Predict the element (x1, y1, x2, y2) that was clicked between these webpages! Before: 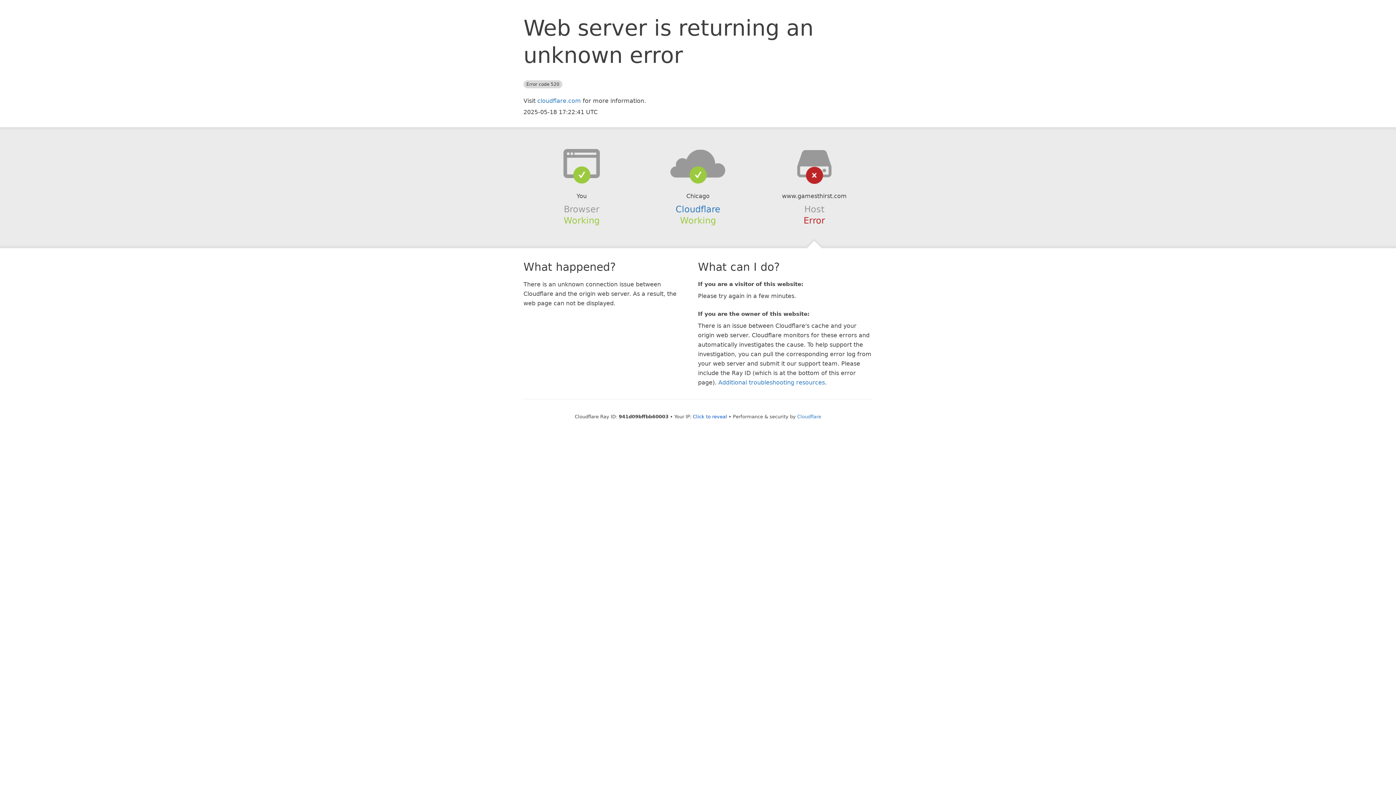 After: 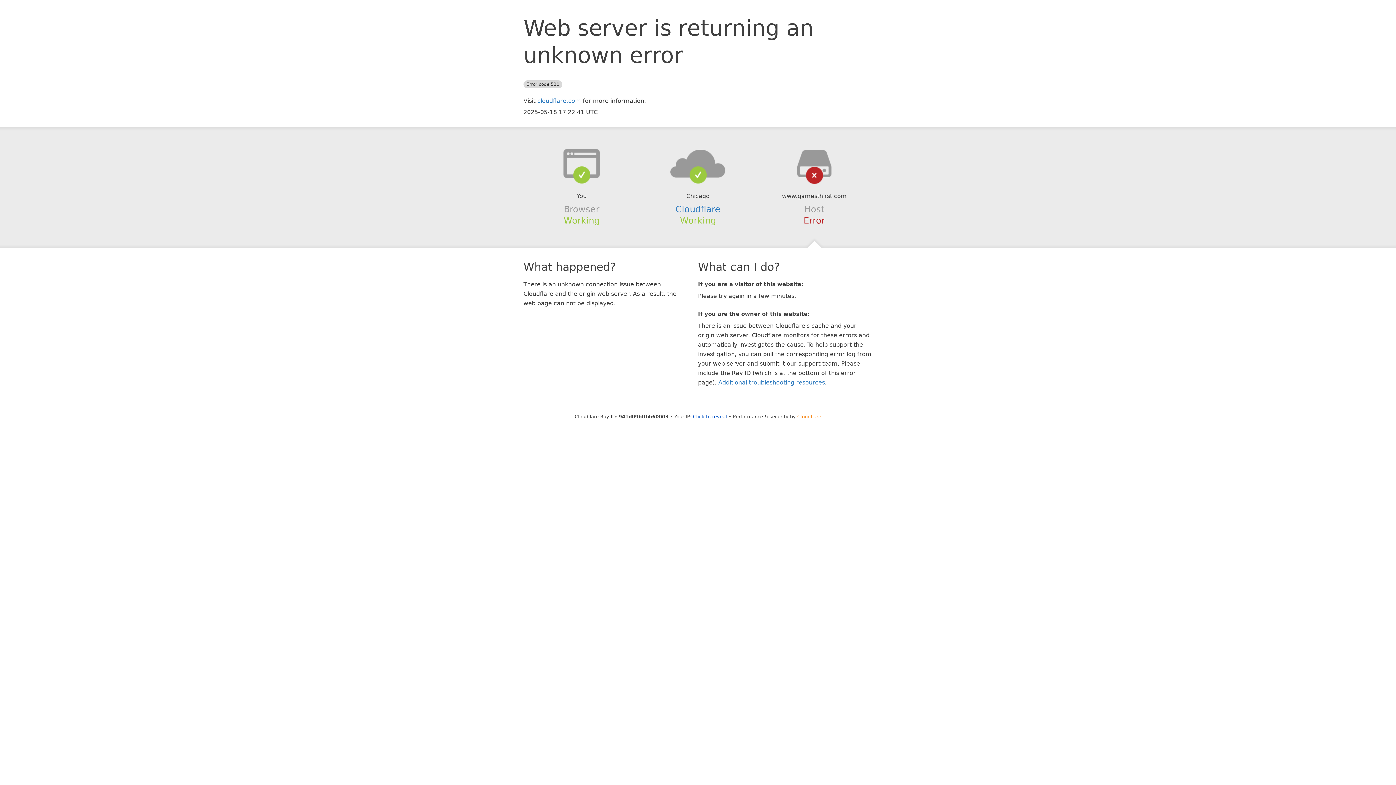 Action: label: Cloudflare bbox: (797, 414, 821, 419)